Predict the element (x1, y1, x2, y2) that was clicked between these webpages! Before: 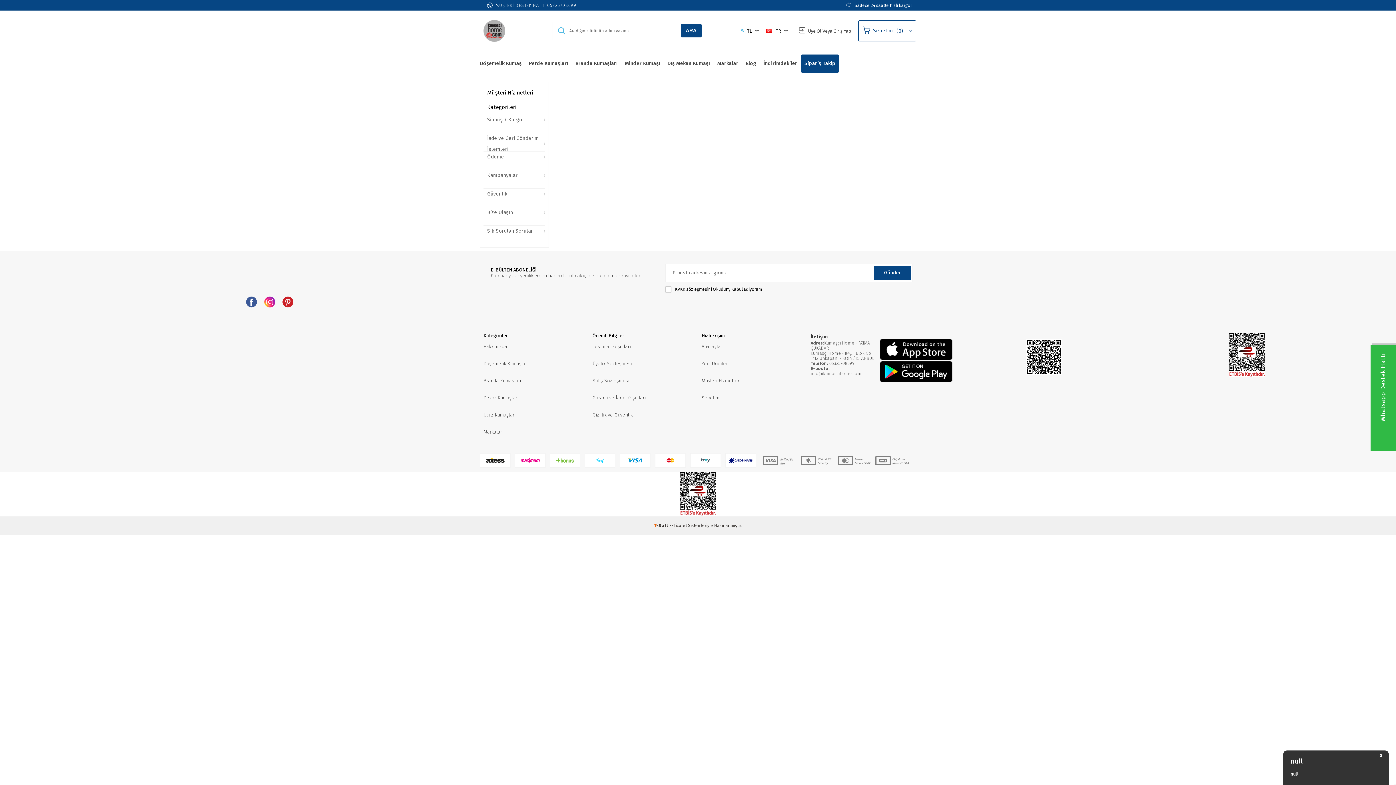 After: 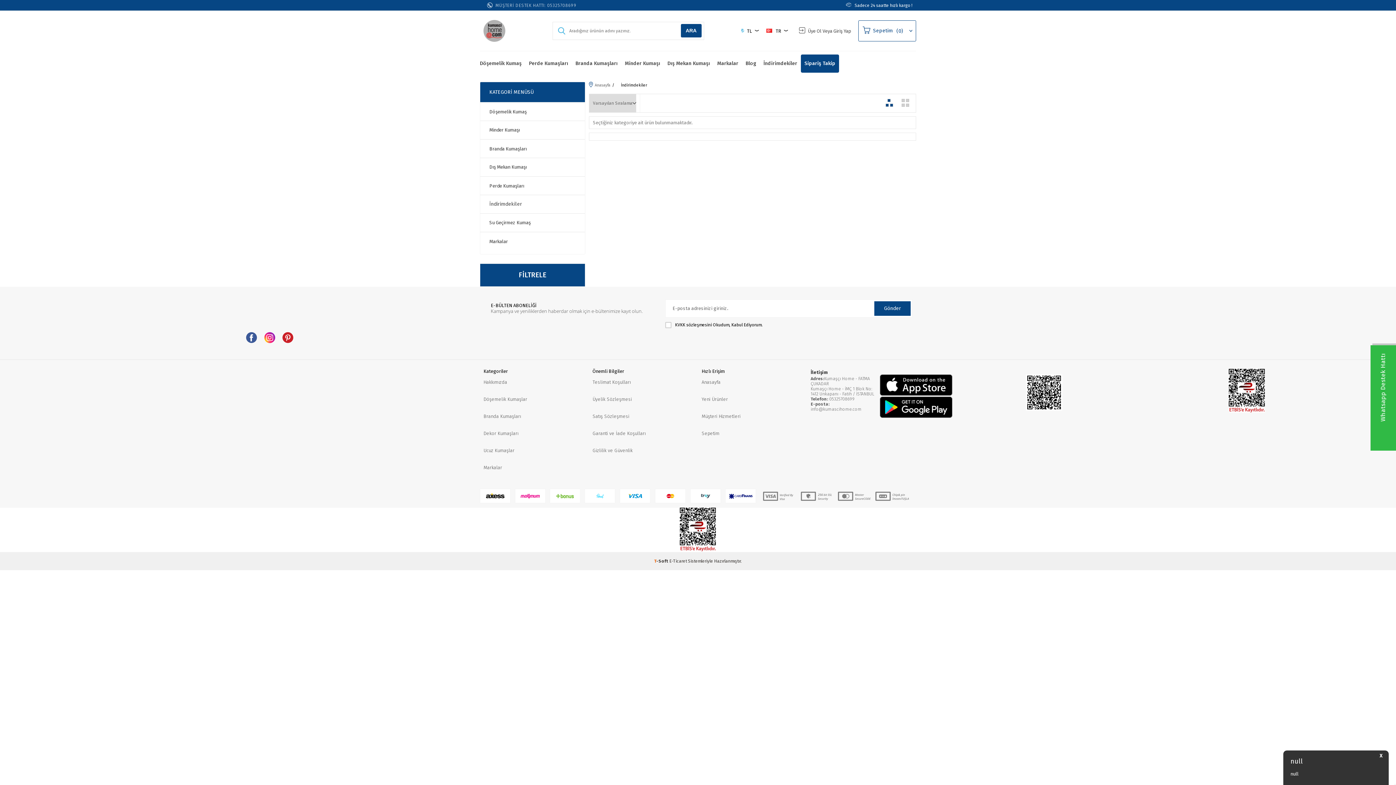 Action: bbox: (760, 54, 801, 72) label: İndirimdekiler